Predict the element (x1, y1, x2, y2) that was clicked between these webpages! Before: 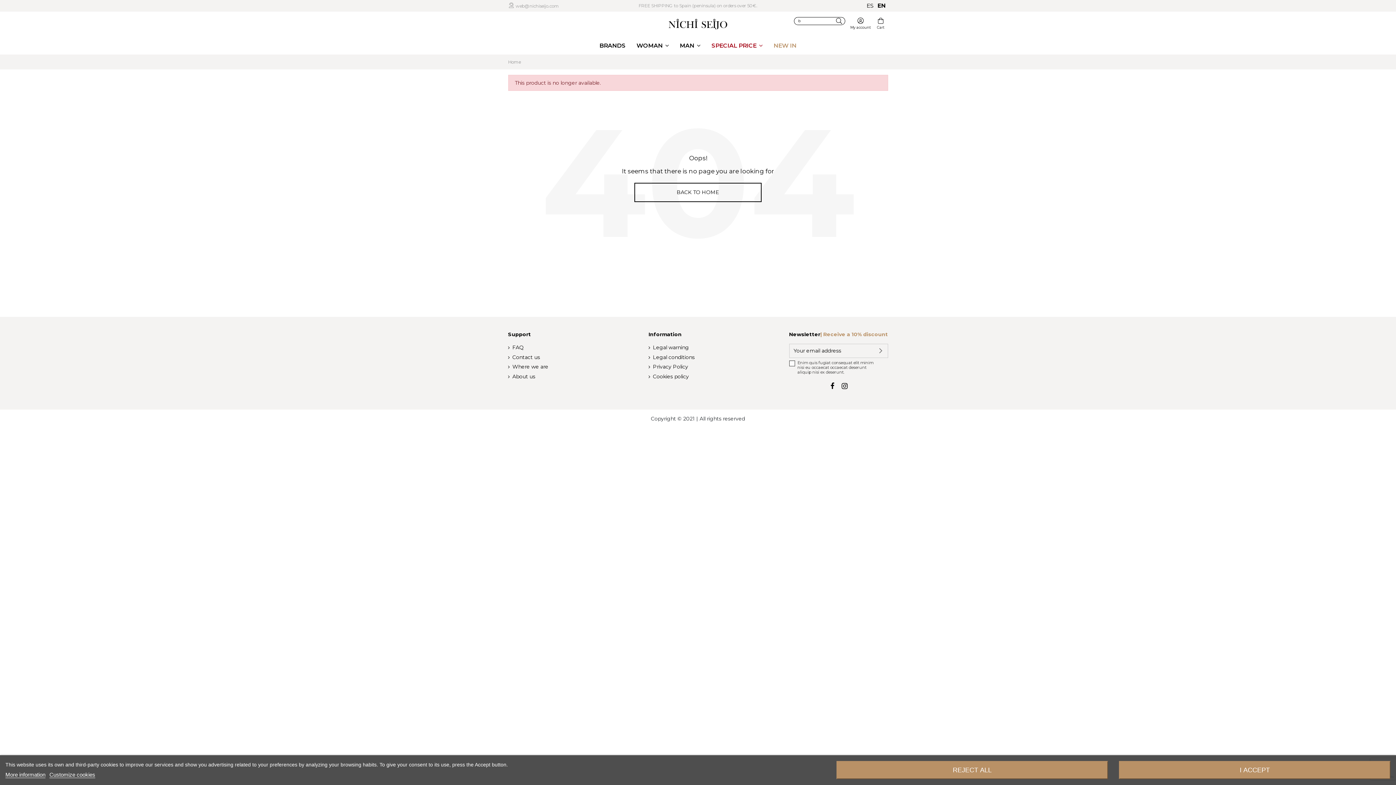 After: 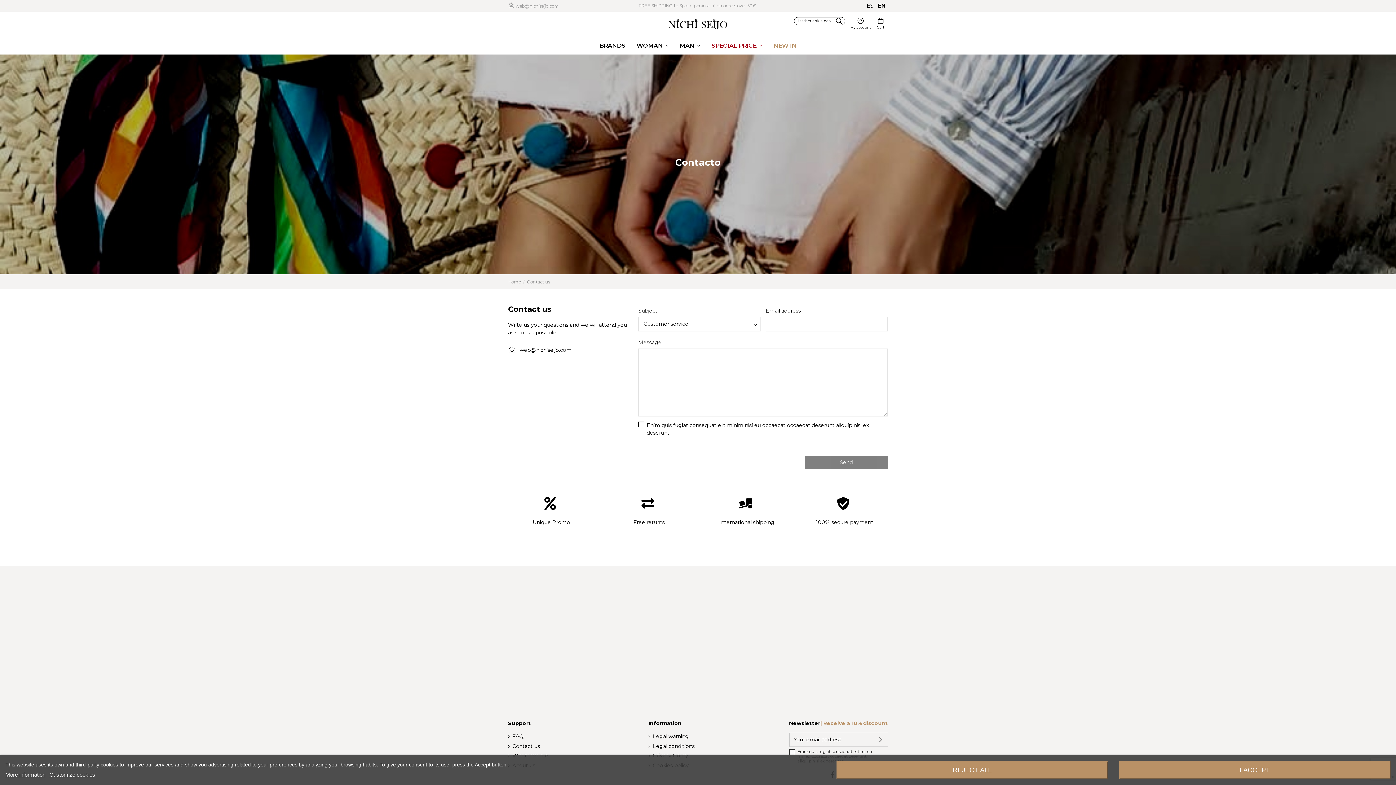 Action: label: Contact us bbox: (508, 353, 540, 361)